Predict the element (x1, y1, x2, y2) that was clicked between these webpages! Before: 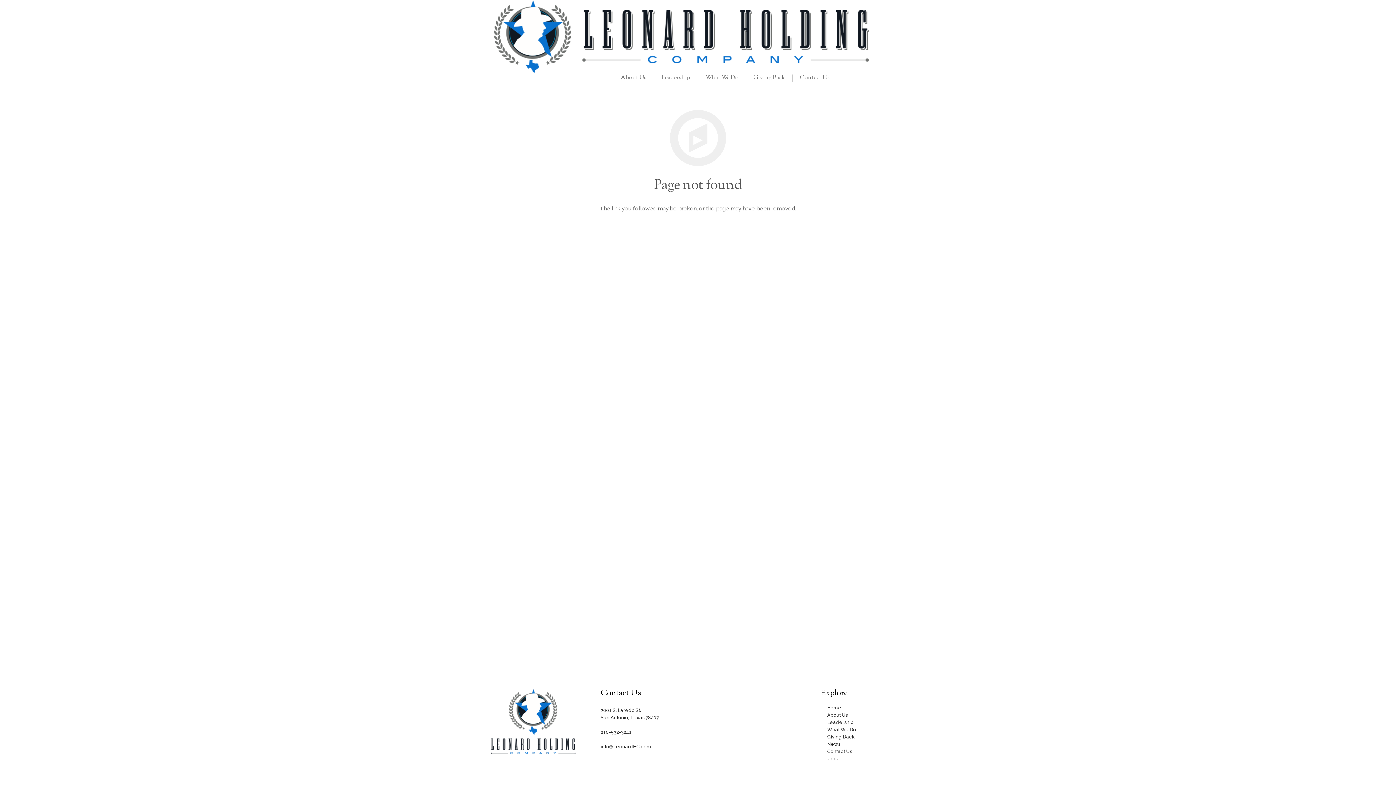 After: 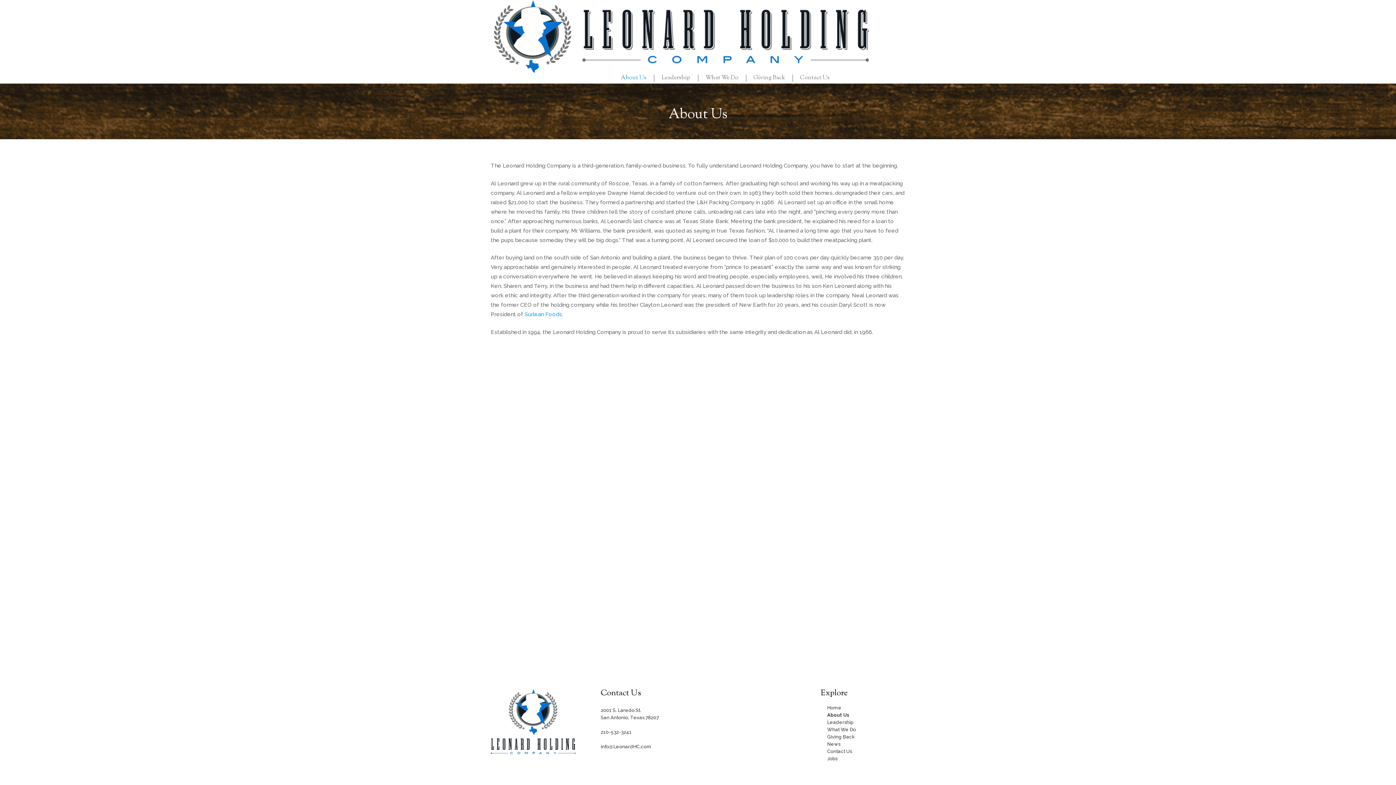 Action: bbox: (827, 712, 847, 718) label: About Us